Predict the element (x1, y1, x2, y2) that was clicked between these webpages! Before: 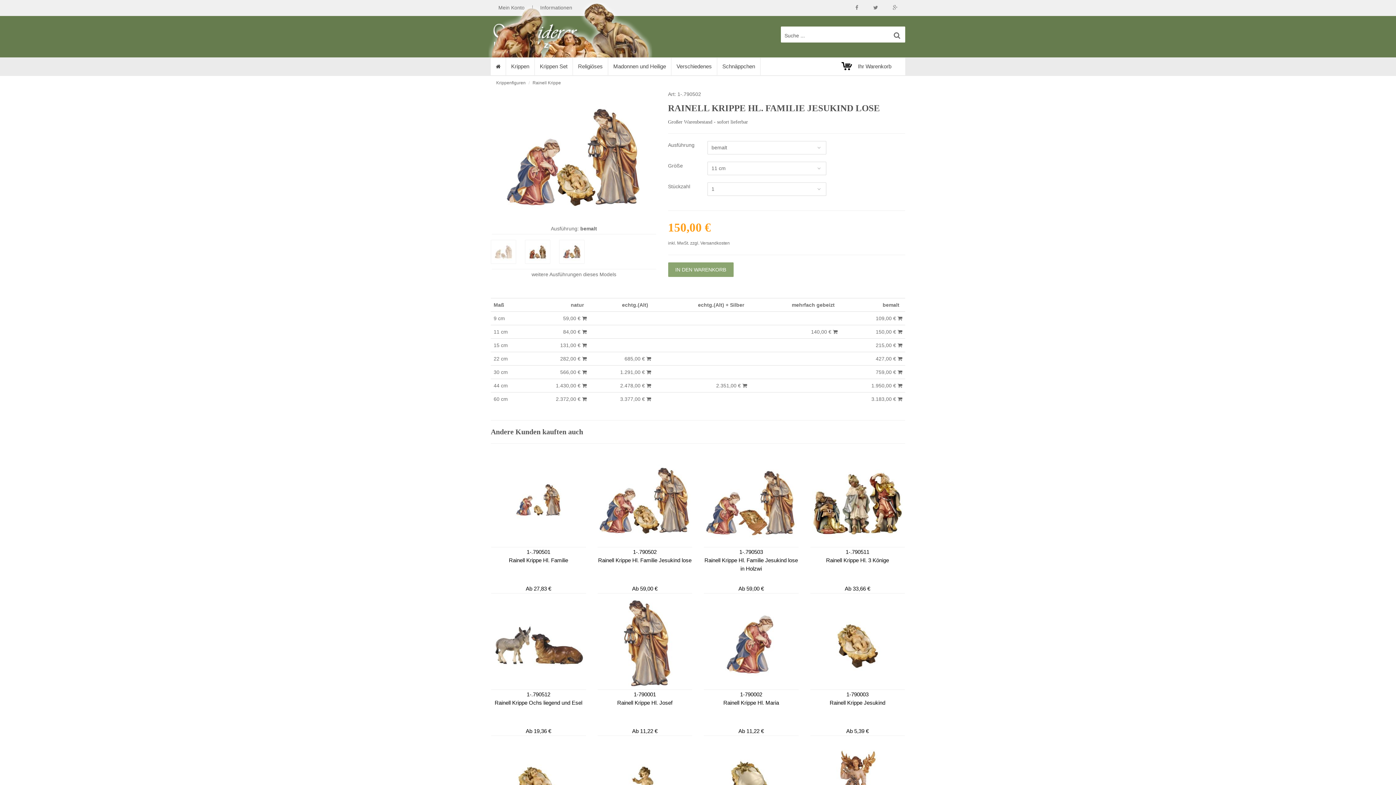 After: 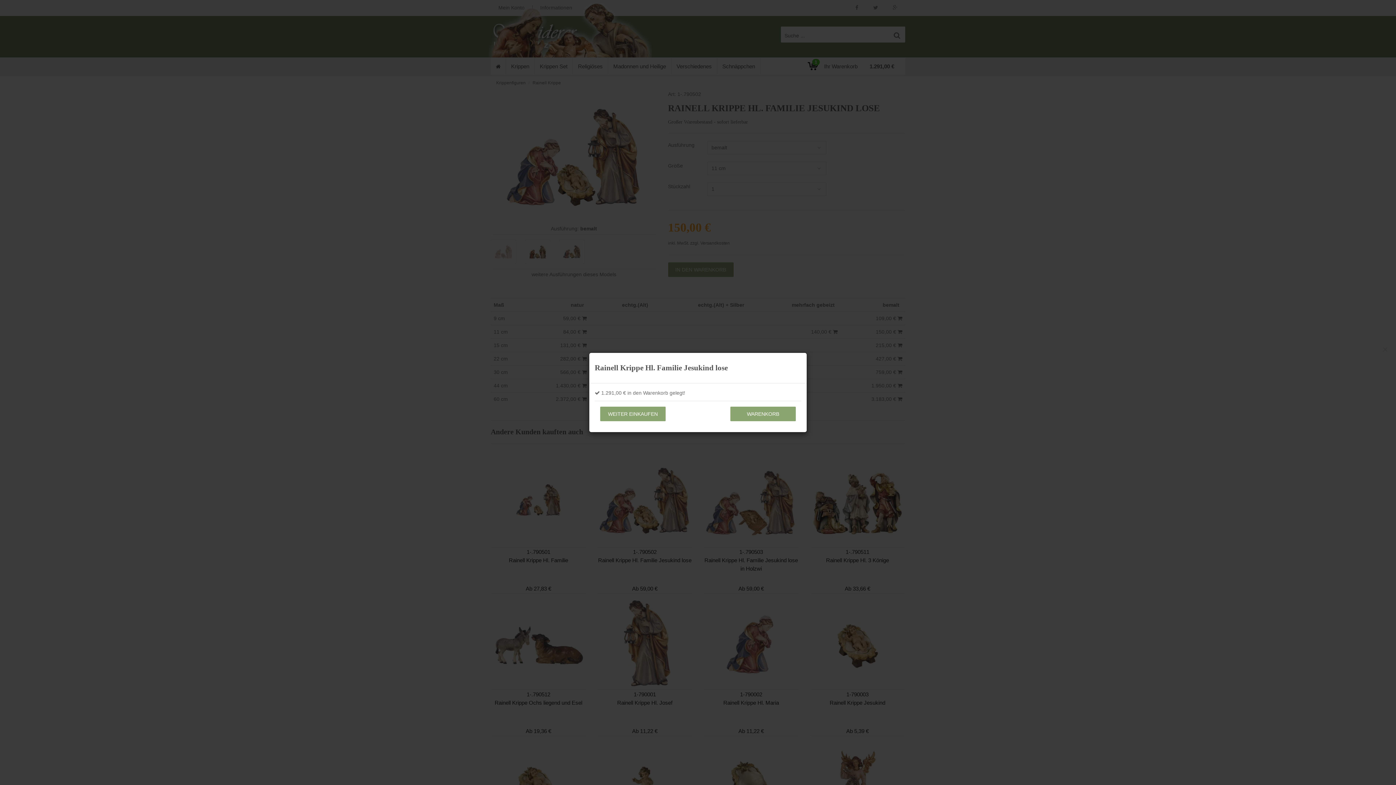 Action: bbox: (592, 368, 651, 376) label: 1.291,00 € 